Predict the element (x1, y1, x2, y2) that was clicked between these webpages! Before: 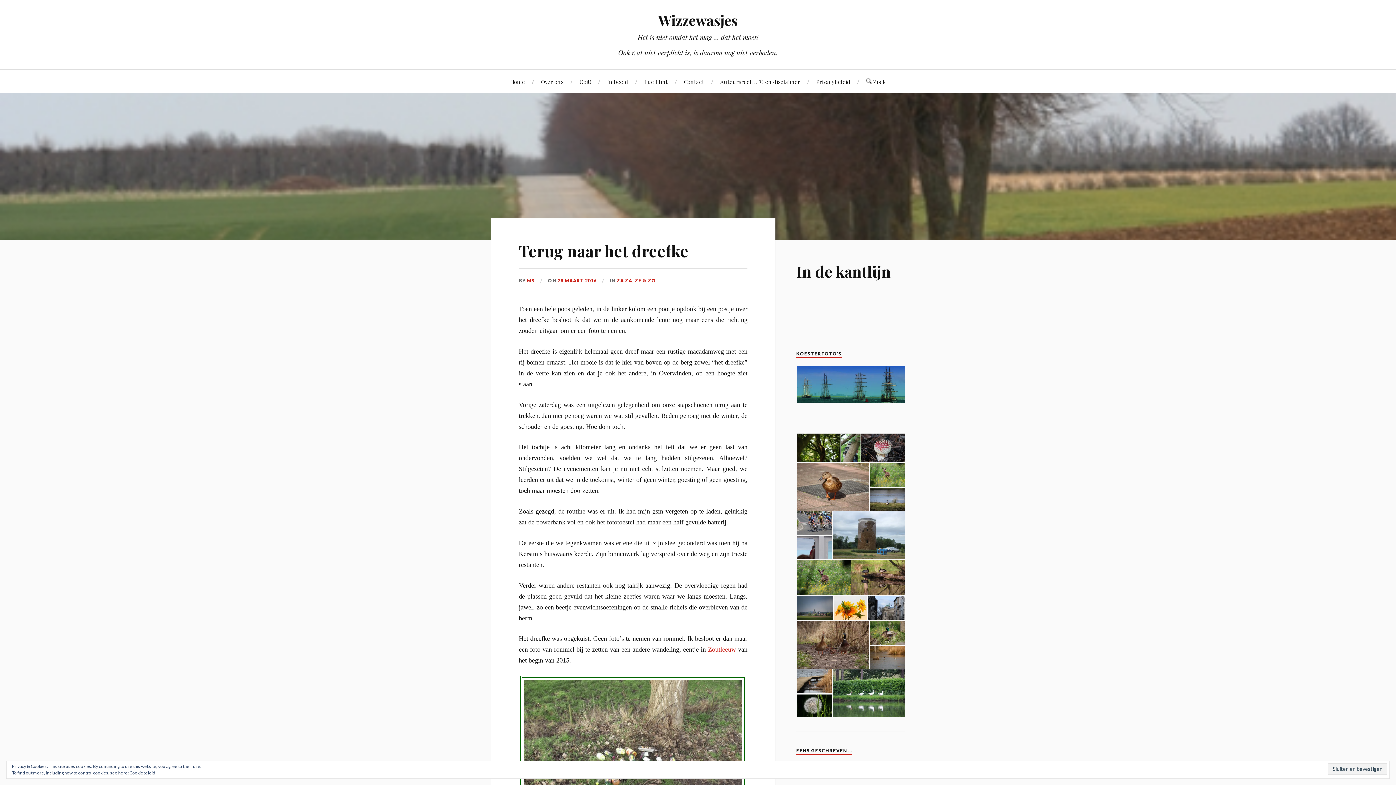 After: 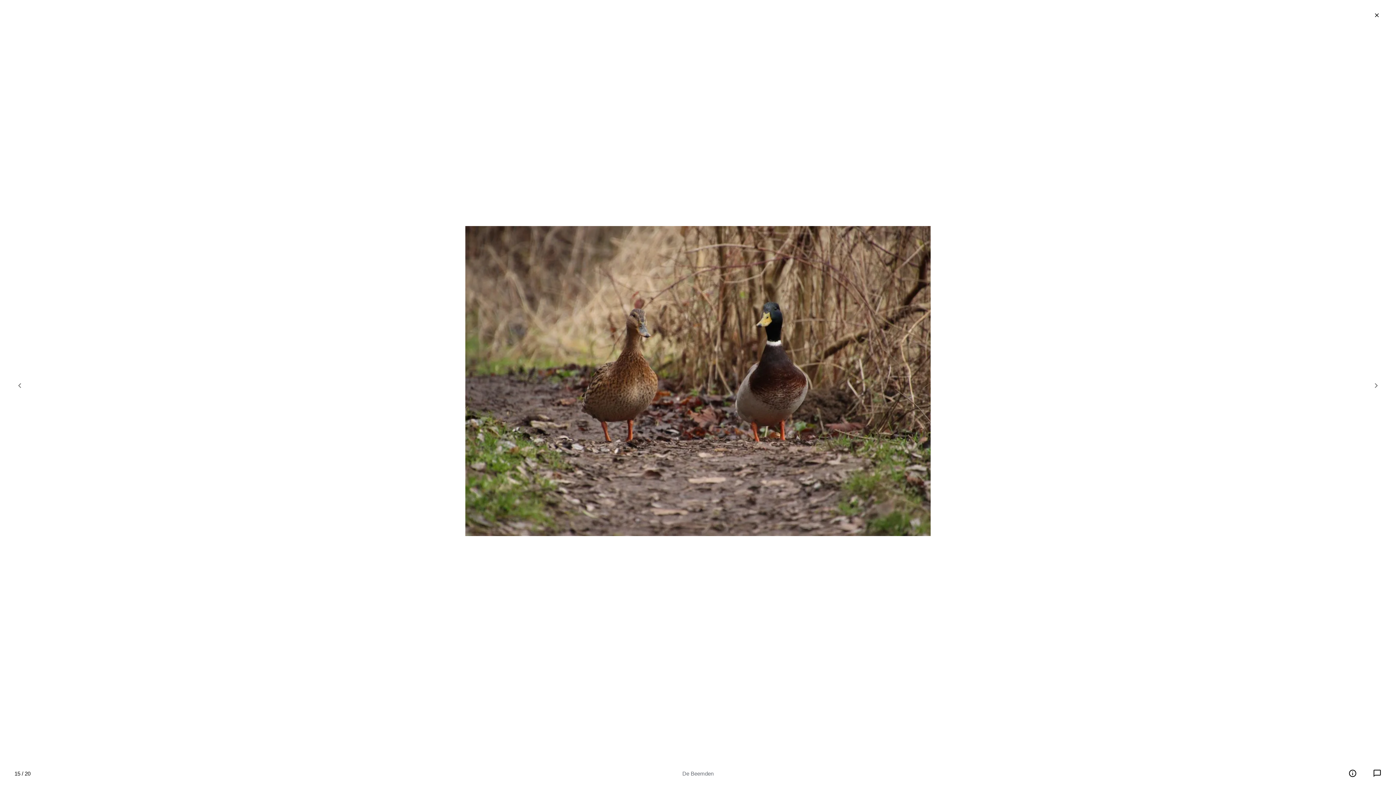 Action: bbox: (796, 641, 869, 648)